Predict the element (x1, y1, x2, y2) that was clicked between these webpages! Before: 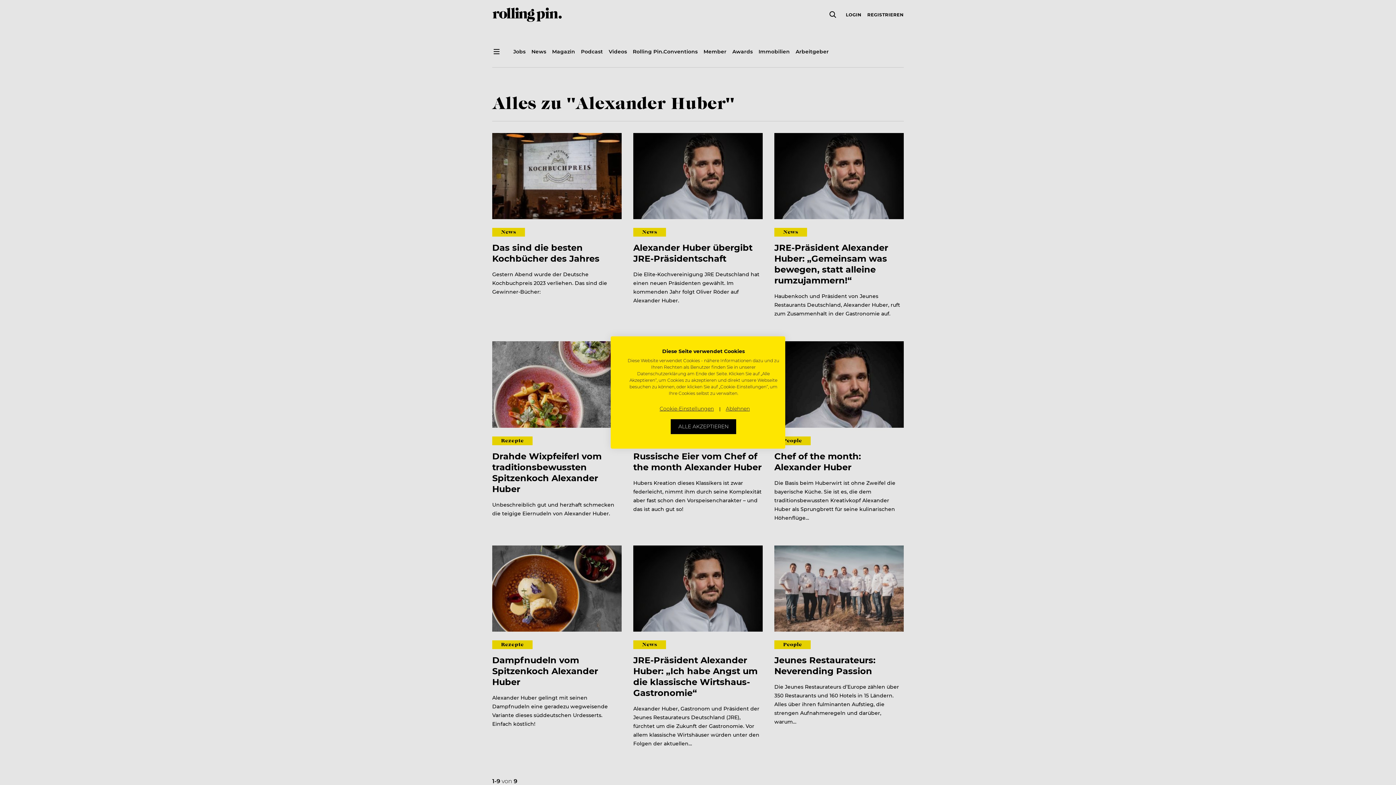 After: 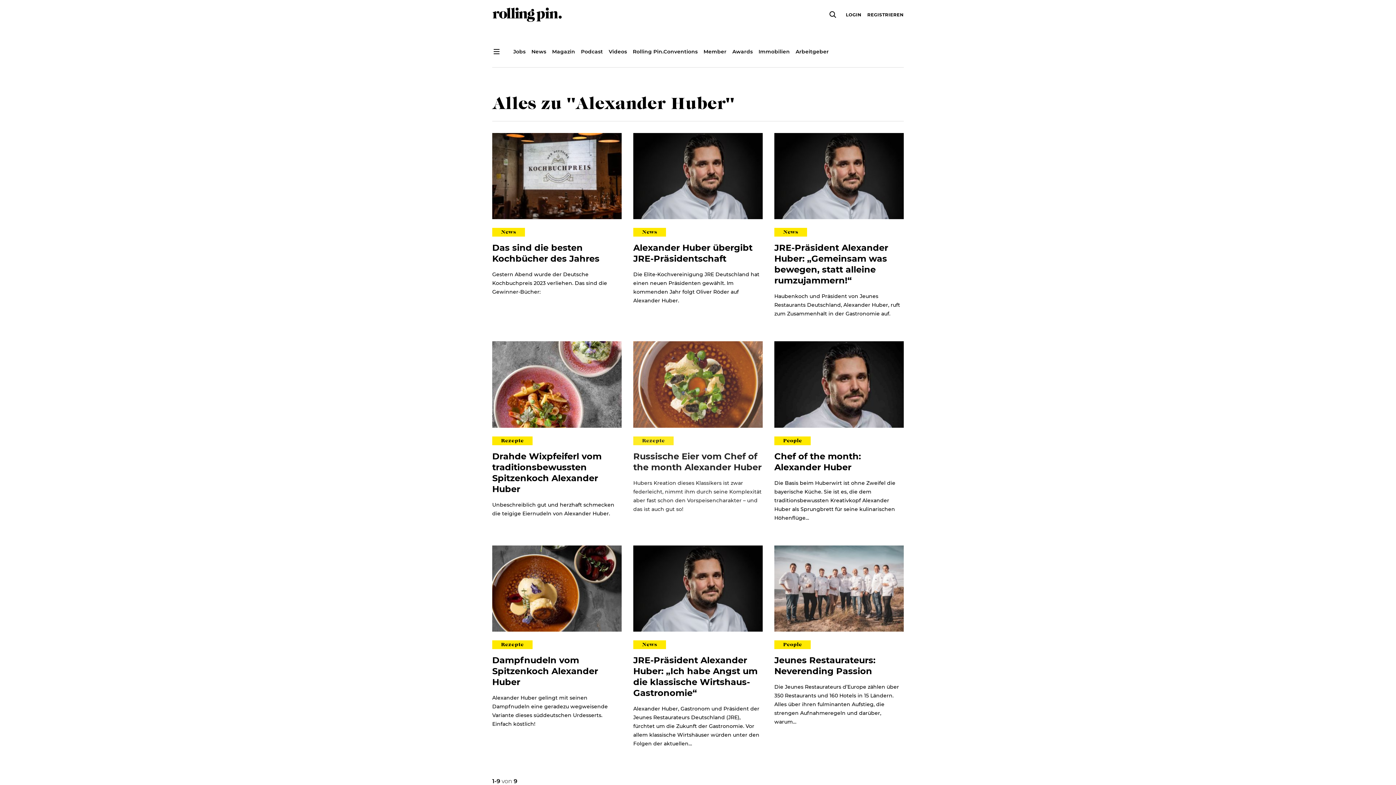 Action: bbox: (721, 401, 754, 416) label: Alle verweigern cookies